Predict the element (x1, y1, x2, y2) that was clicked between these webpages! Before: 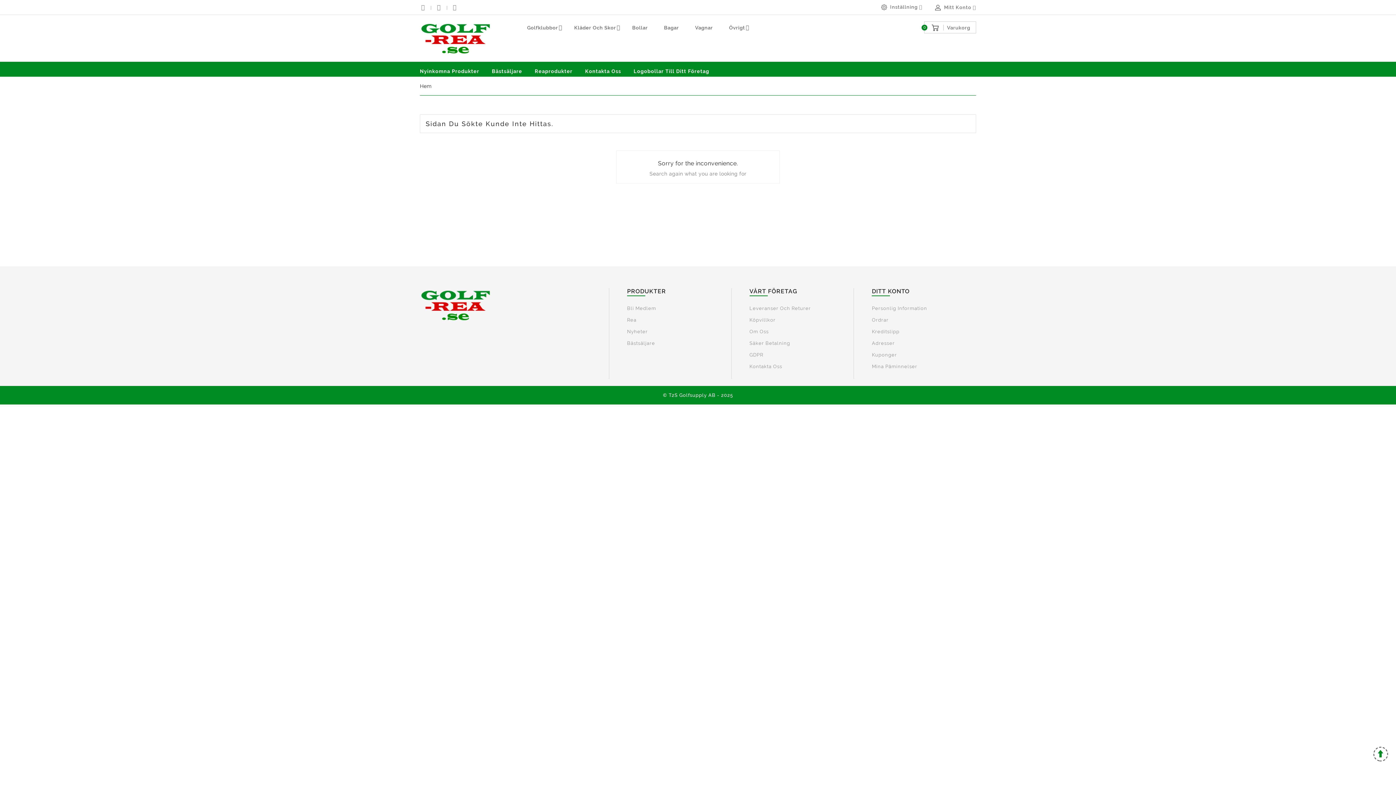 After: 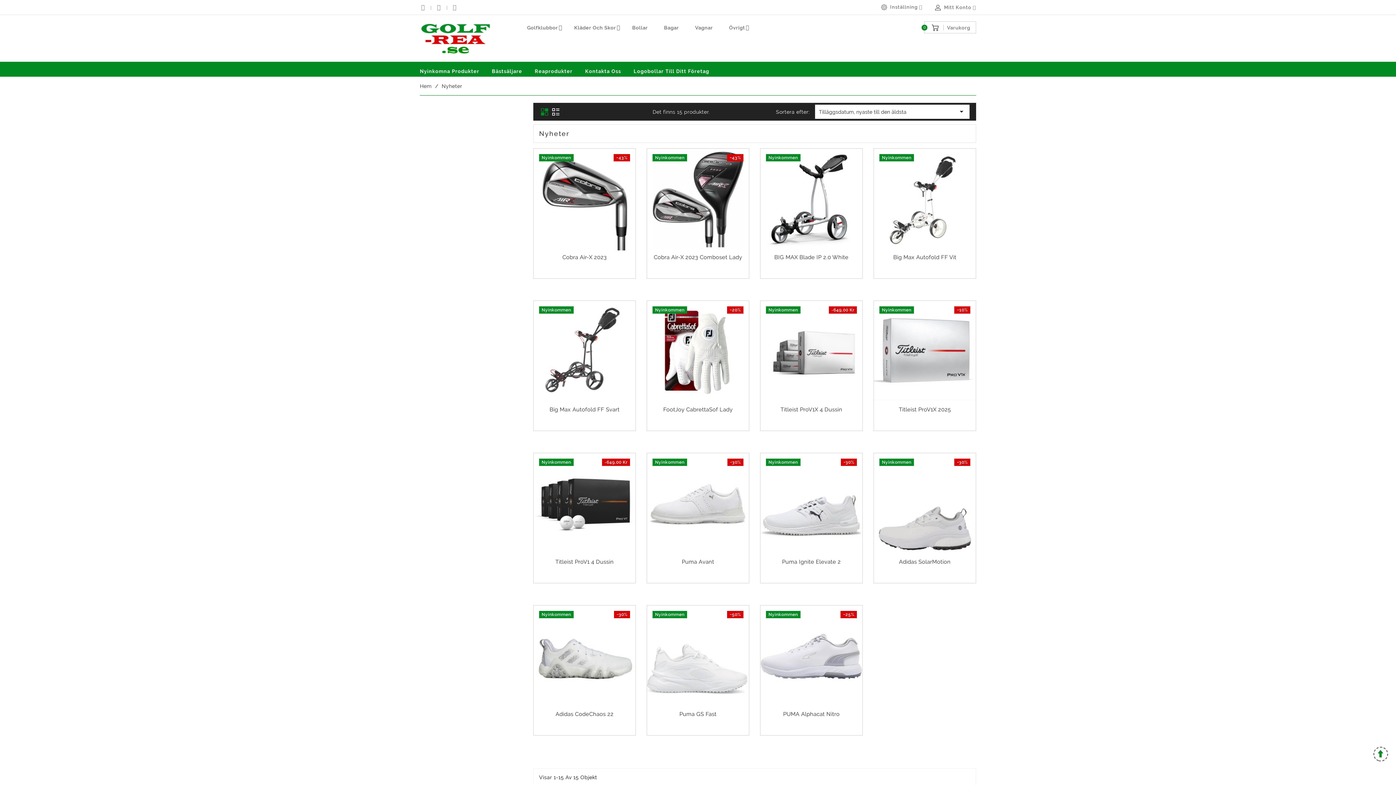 Action: bbox: (627, 329, 647, 334) label: Nyheter